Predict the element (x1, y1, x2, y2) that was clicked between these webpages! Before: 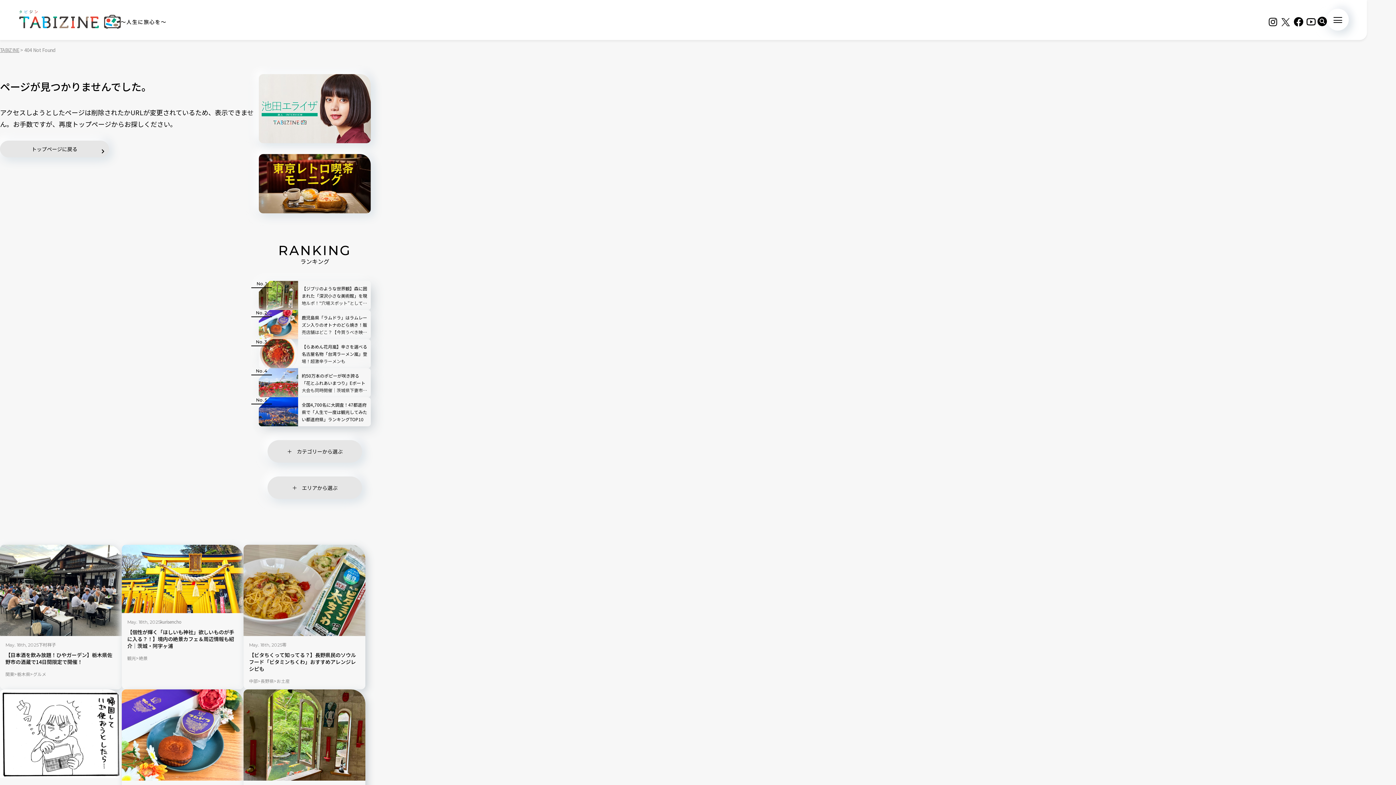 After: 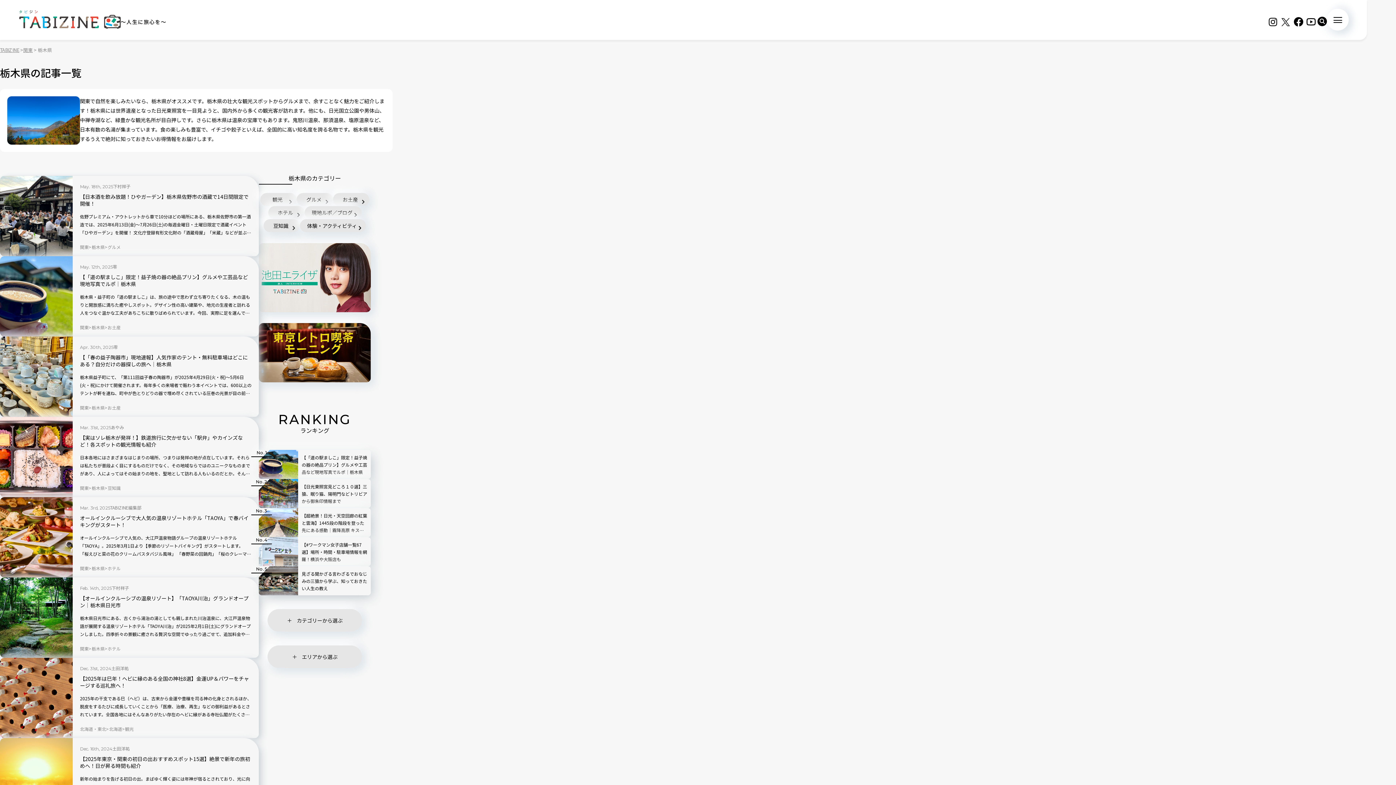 Action: bbox: (17, 671, 30, 677) label: 栃木県の記事一覧を見る